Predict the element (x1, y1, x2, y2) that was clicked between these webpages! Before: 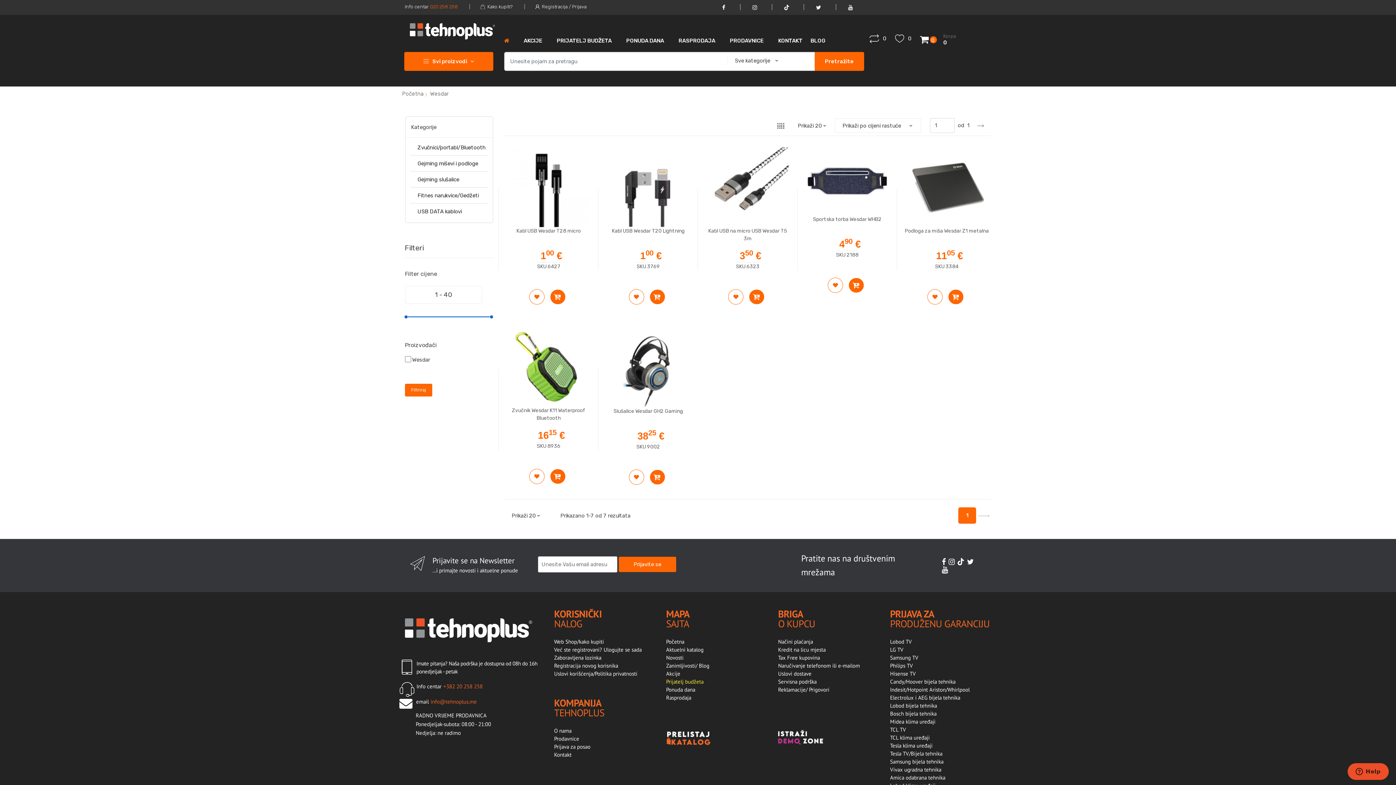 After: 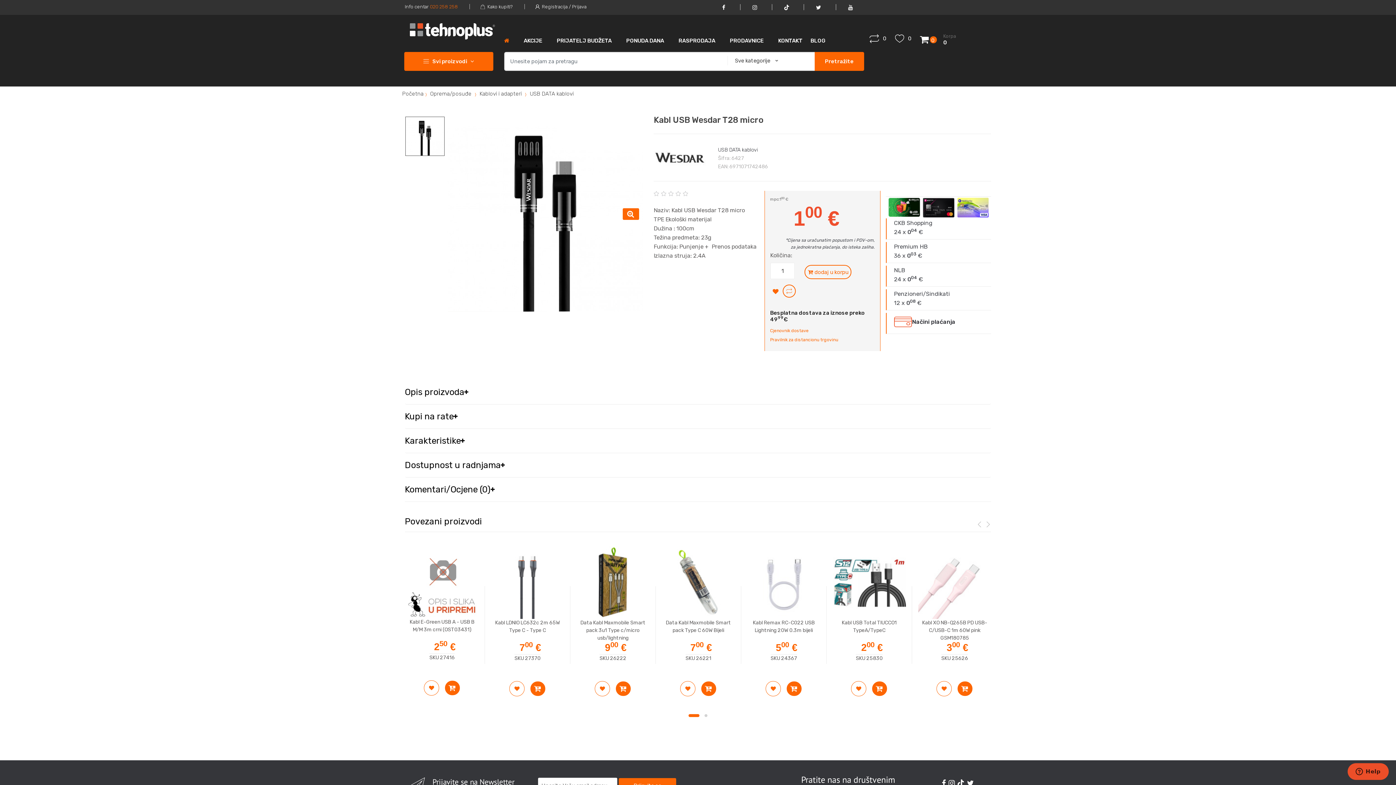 Action: label: Kabl USB Wesdar T28 micro
100 €
SKU 6427 bbox: (505, 145, 592, 285)